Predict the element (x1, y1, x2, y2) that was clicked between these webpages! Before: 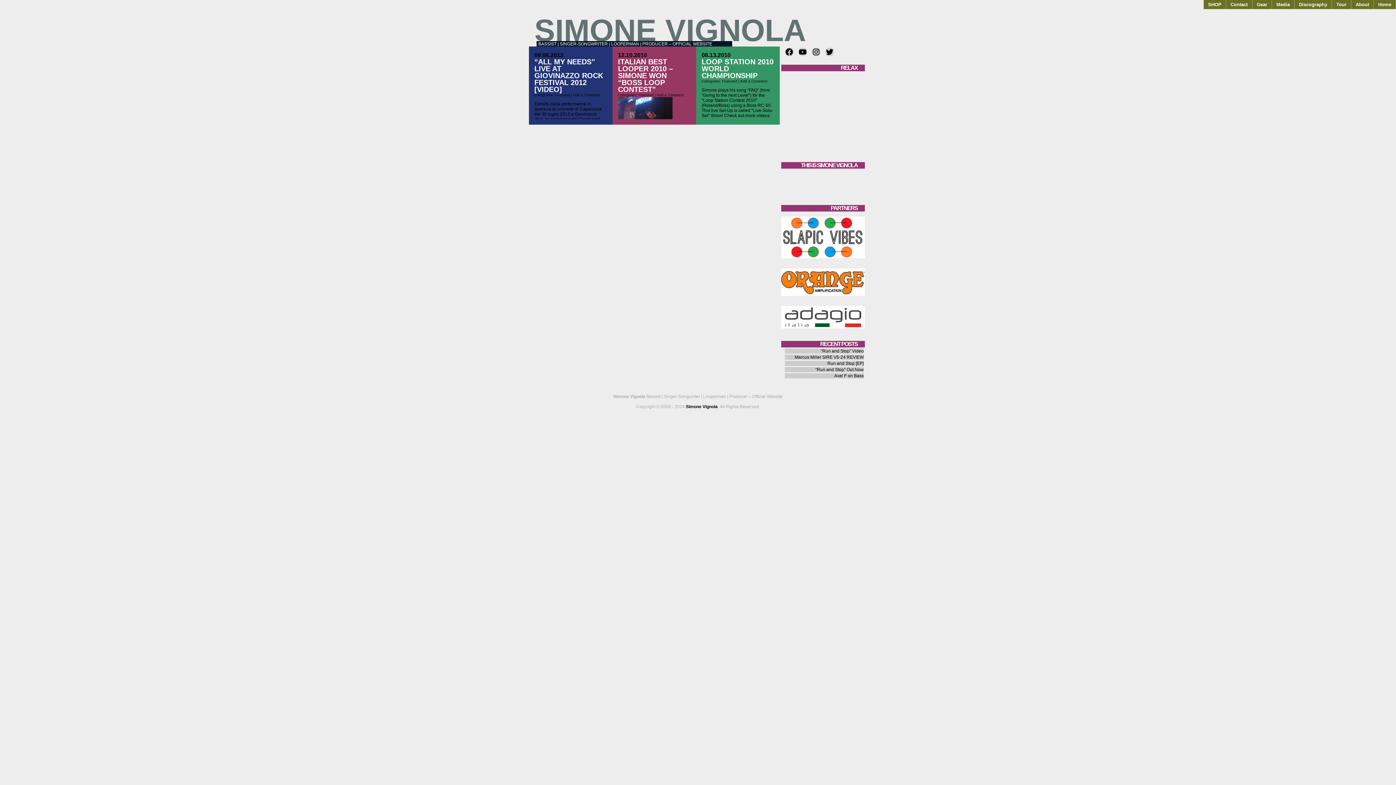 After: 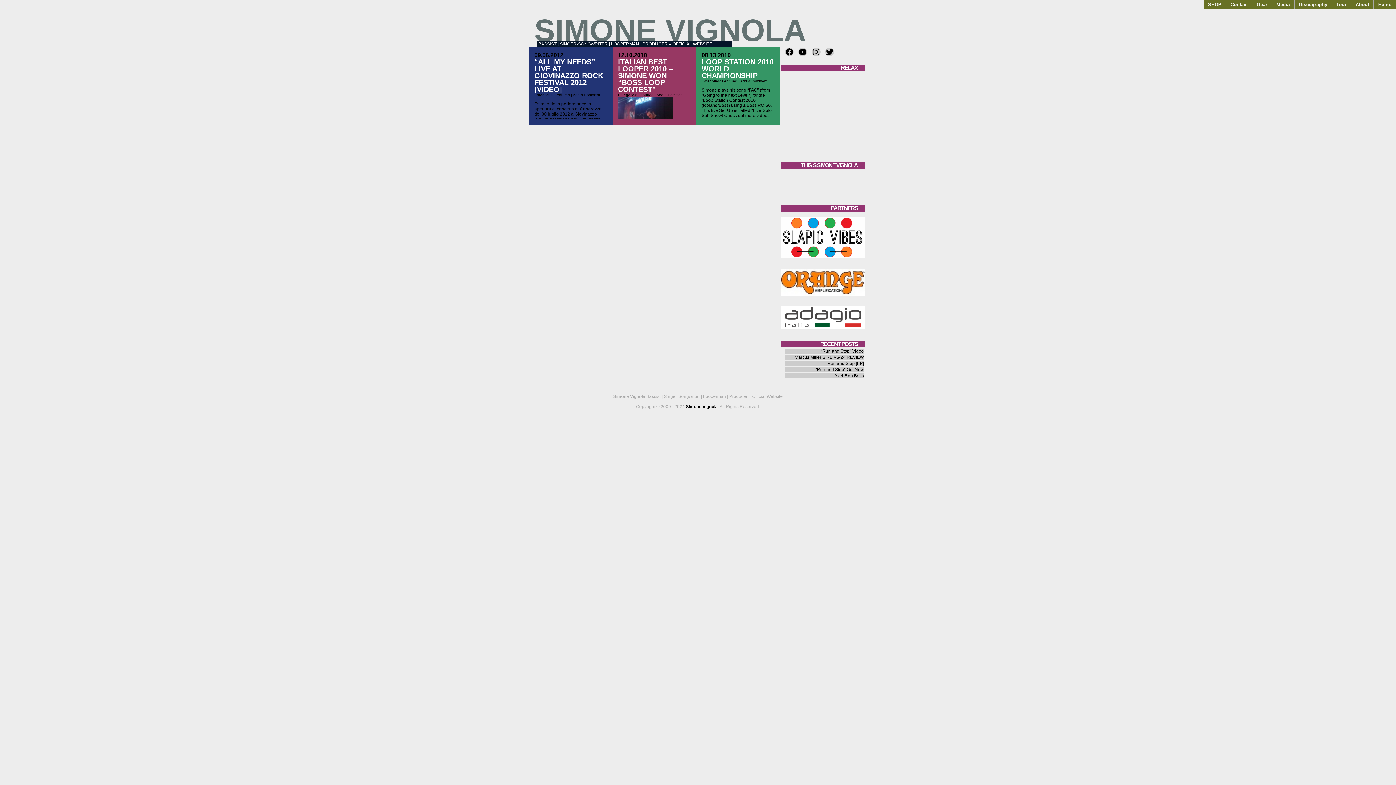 Action: bbox: (781, 324, 865, 329)